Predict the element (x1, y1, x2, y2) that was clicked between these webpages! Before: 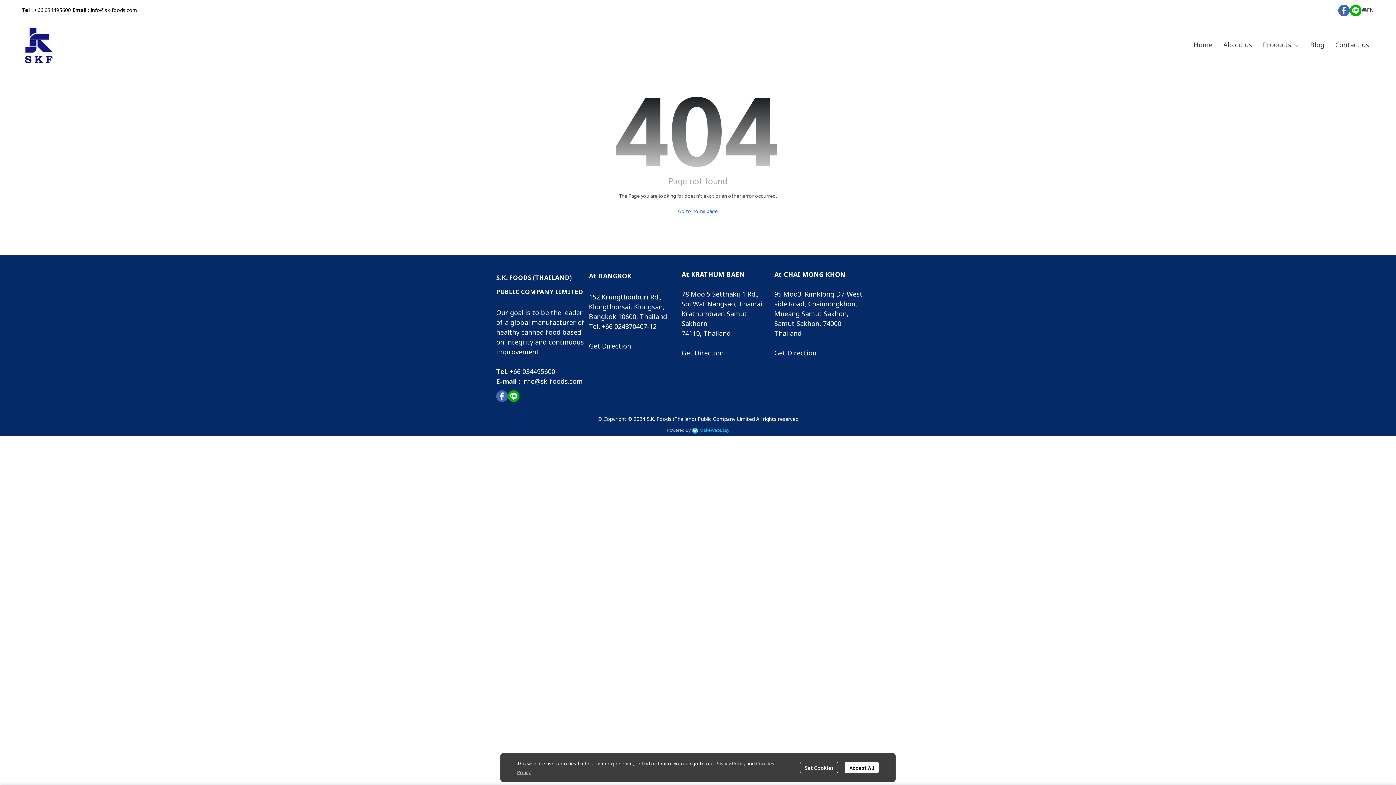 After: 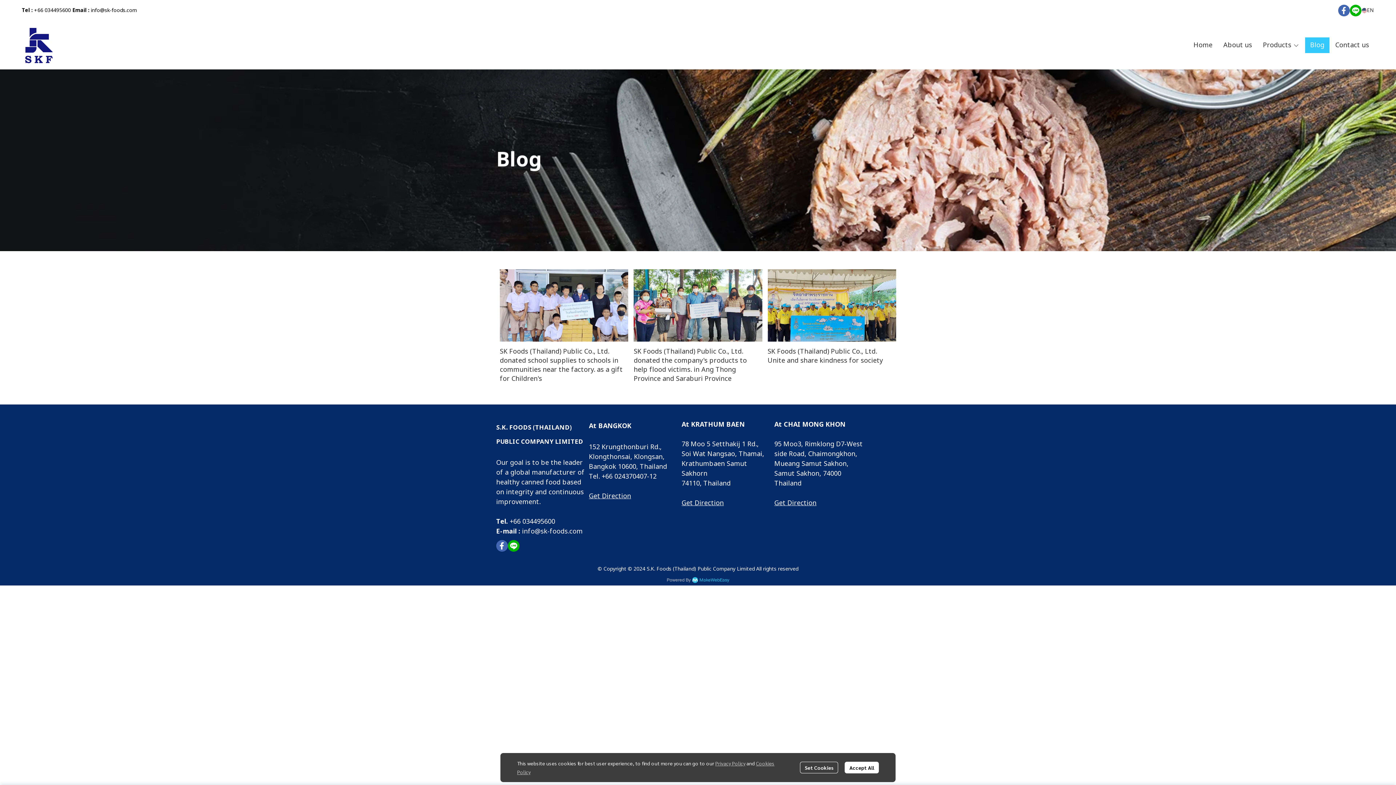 Action: label: Blog bbox: (1305, 37, 1329, 52)